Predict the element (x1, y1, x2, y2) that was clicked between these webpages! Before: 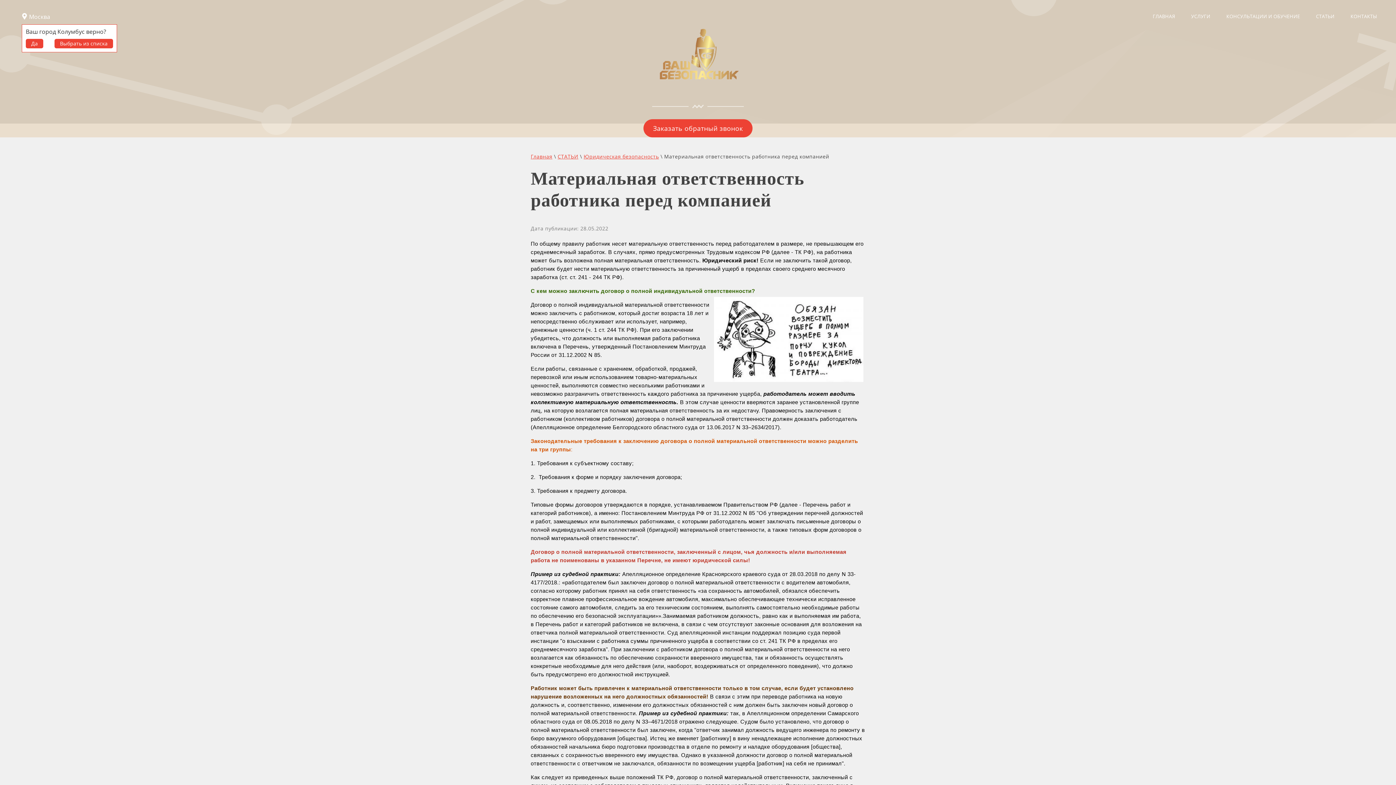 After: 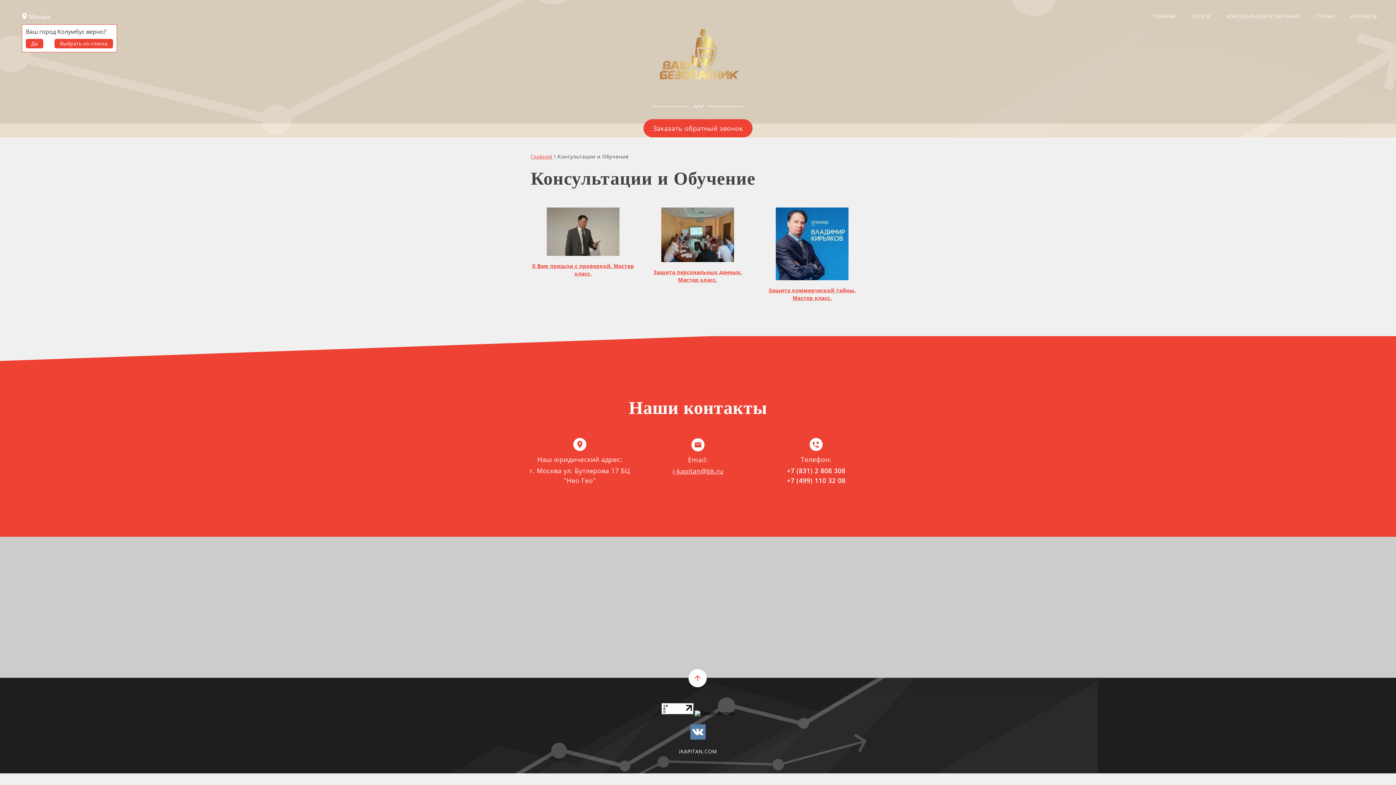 Action: bbox: (1218, 11, 1308, 21) label: КОНСУЛЬТАЦИИ И ОБУЧЕНИЕ